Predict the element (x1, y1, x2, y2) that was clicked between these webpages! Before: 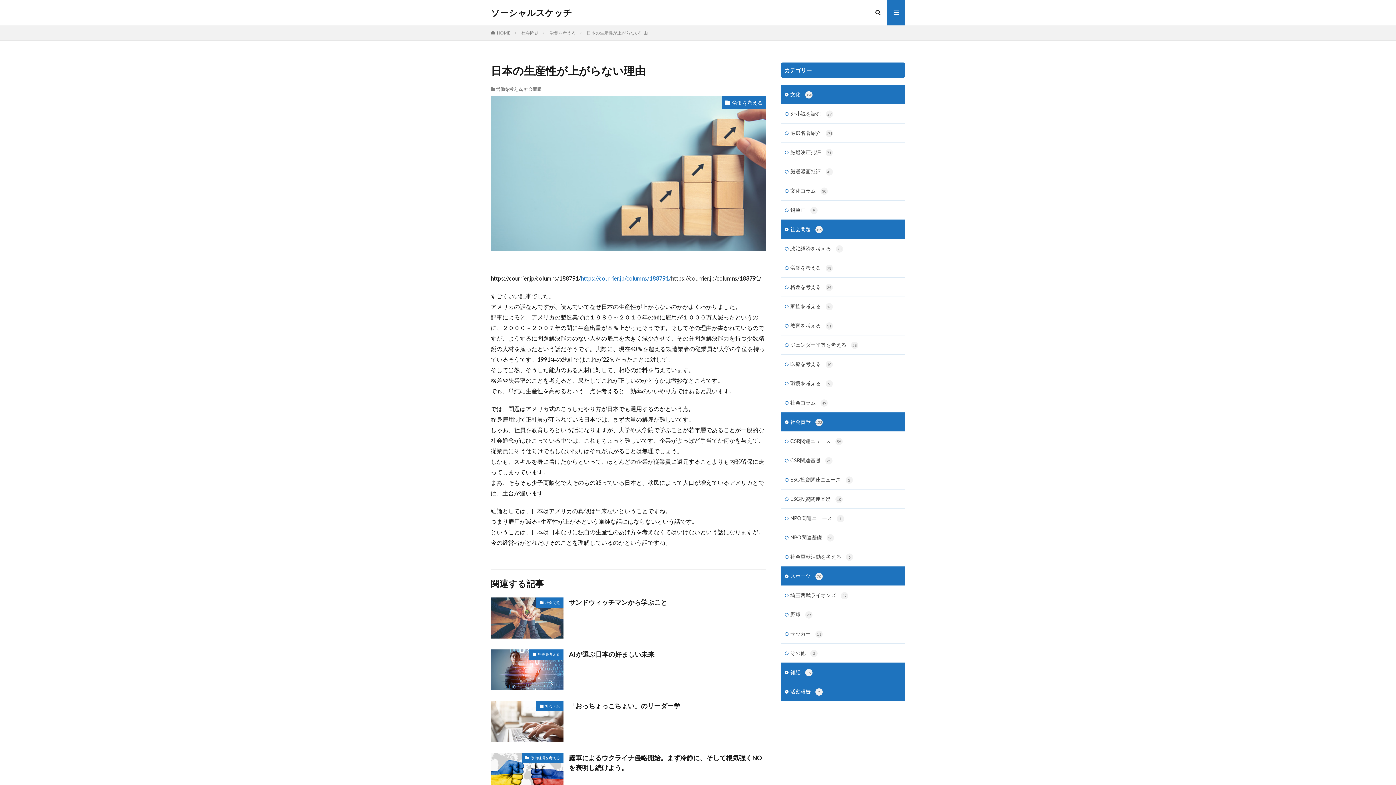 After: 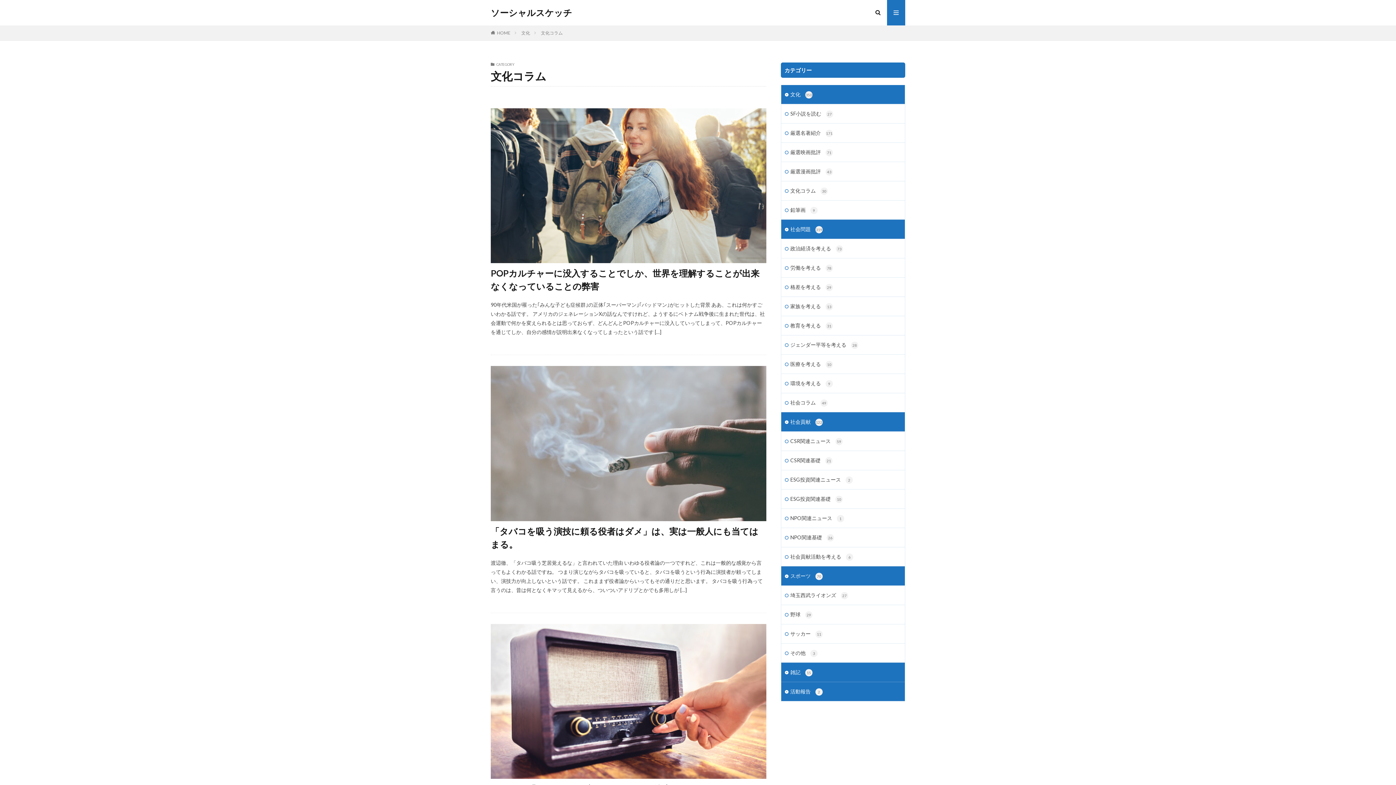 Action: bbox: (781, 181, 905, 200) label: 文化コラム 30